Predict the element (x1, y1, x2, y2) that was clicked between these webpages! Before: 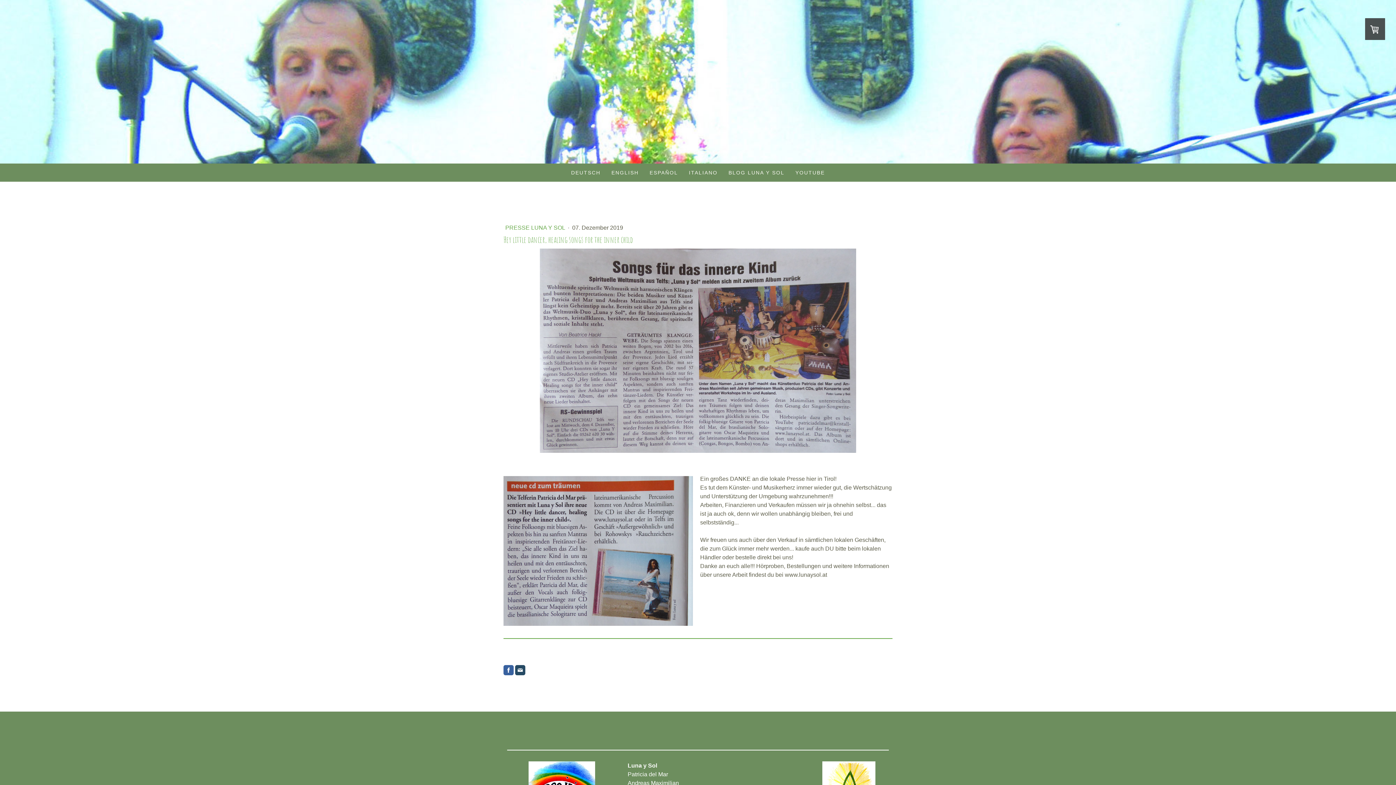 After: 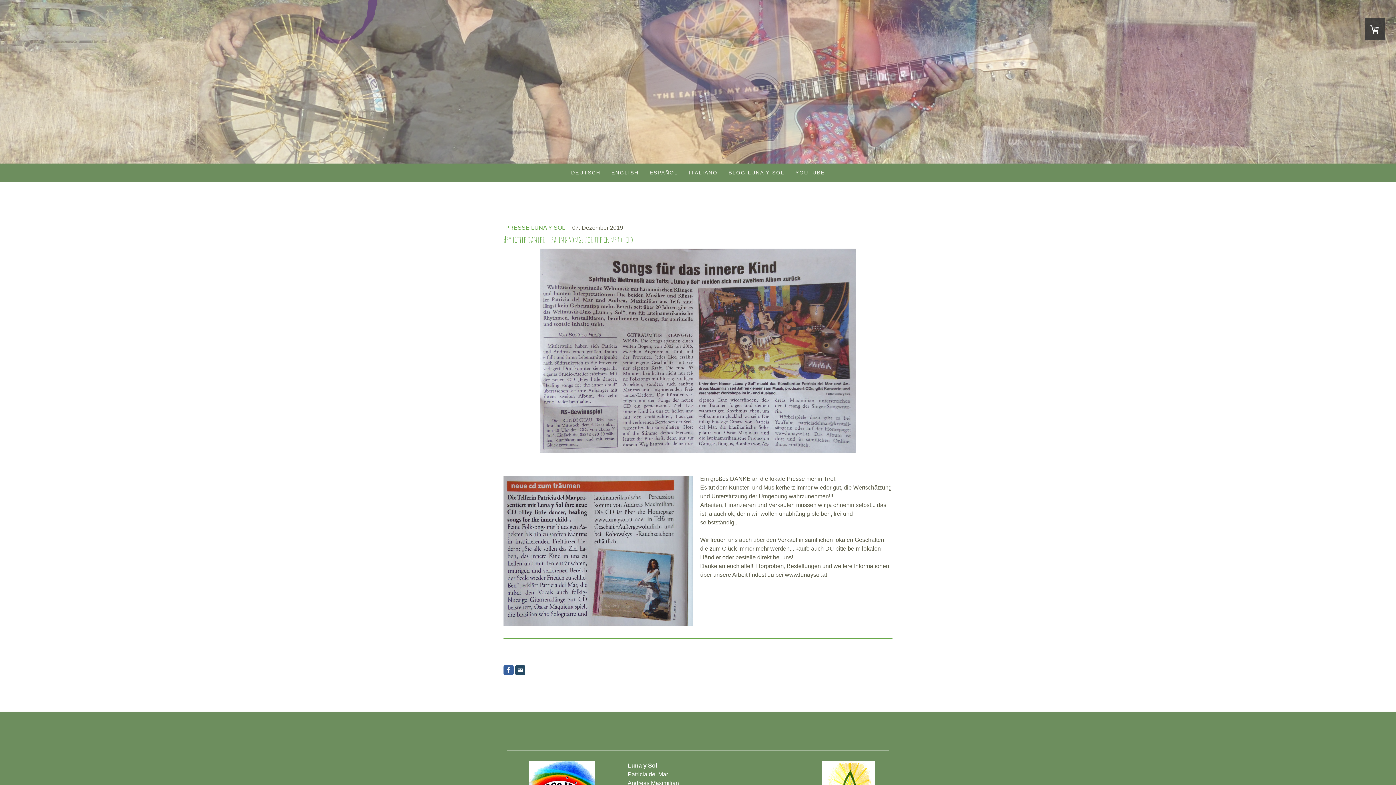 Action: bbox: (503, 665, 513, 675)